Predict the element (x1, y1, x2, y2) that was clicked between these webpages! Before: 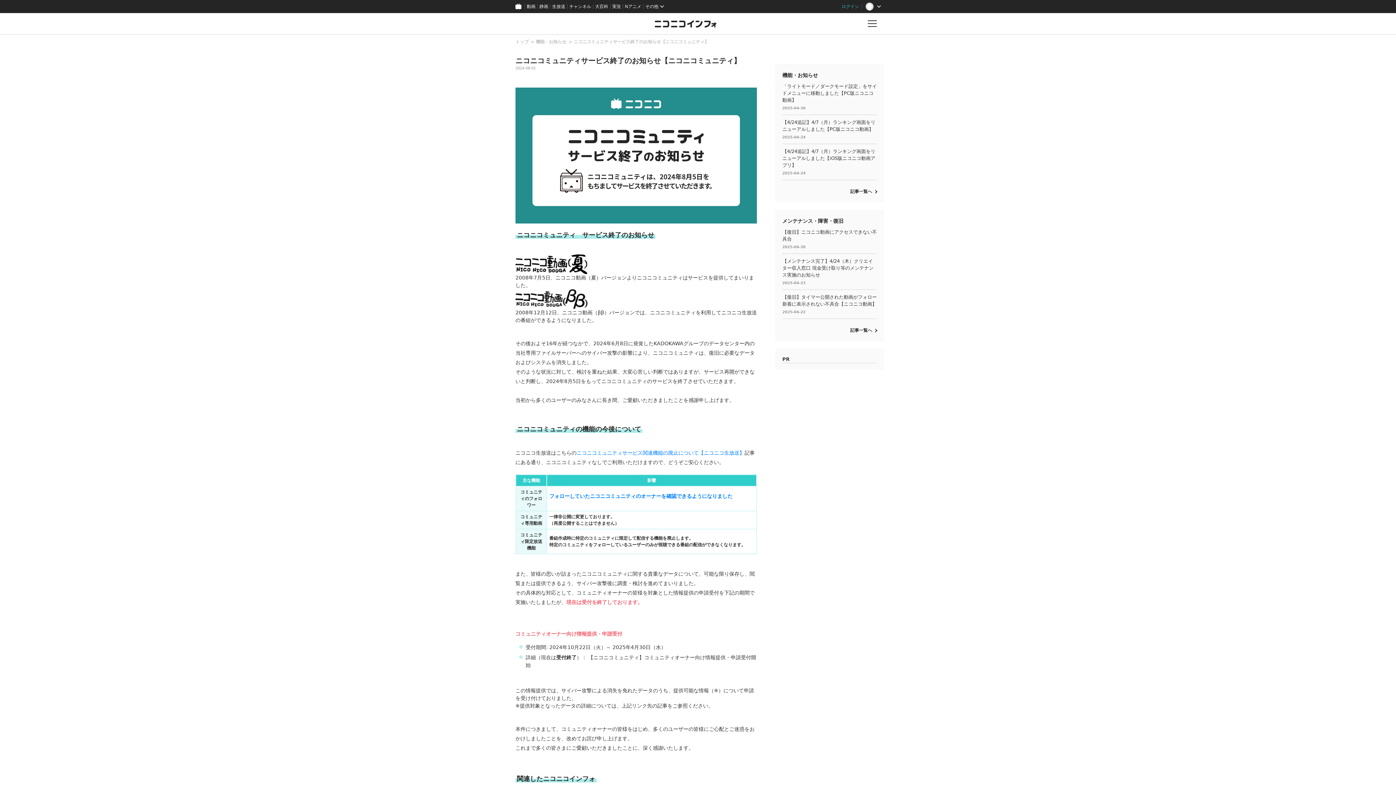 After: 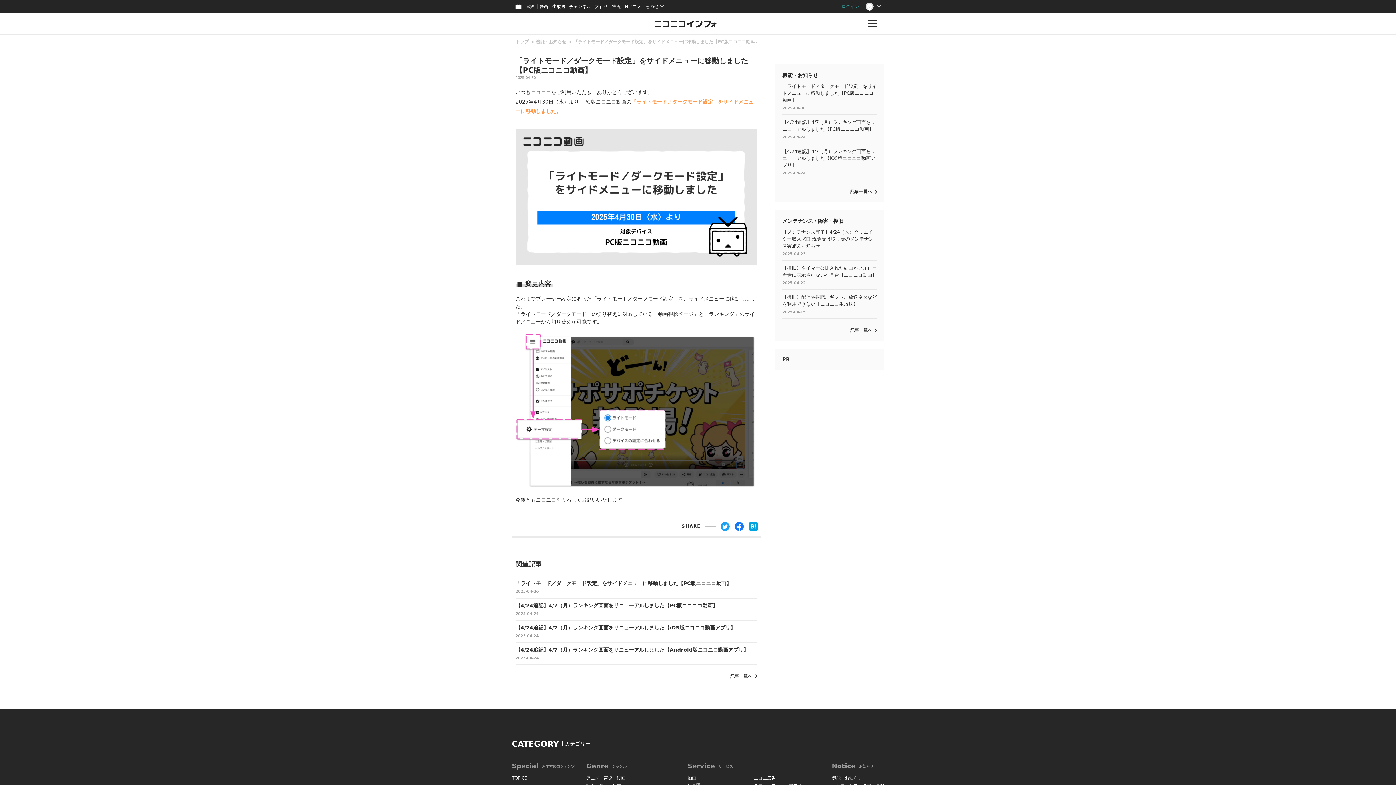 Action: bbox: (782, 79, 877, 114) label: 「ライトモード／ダークモード設定」をサイドメニューに移動しました【PC版ニコニコ動画】

2025-04-30